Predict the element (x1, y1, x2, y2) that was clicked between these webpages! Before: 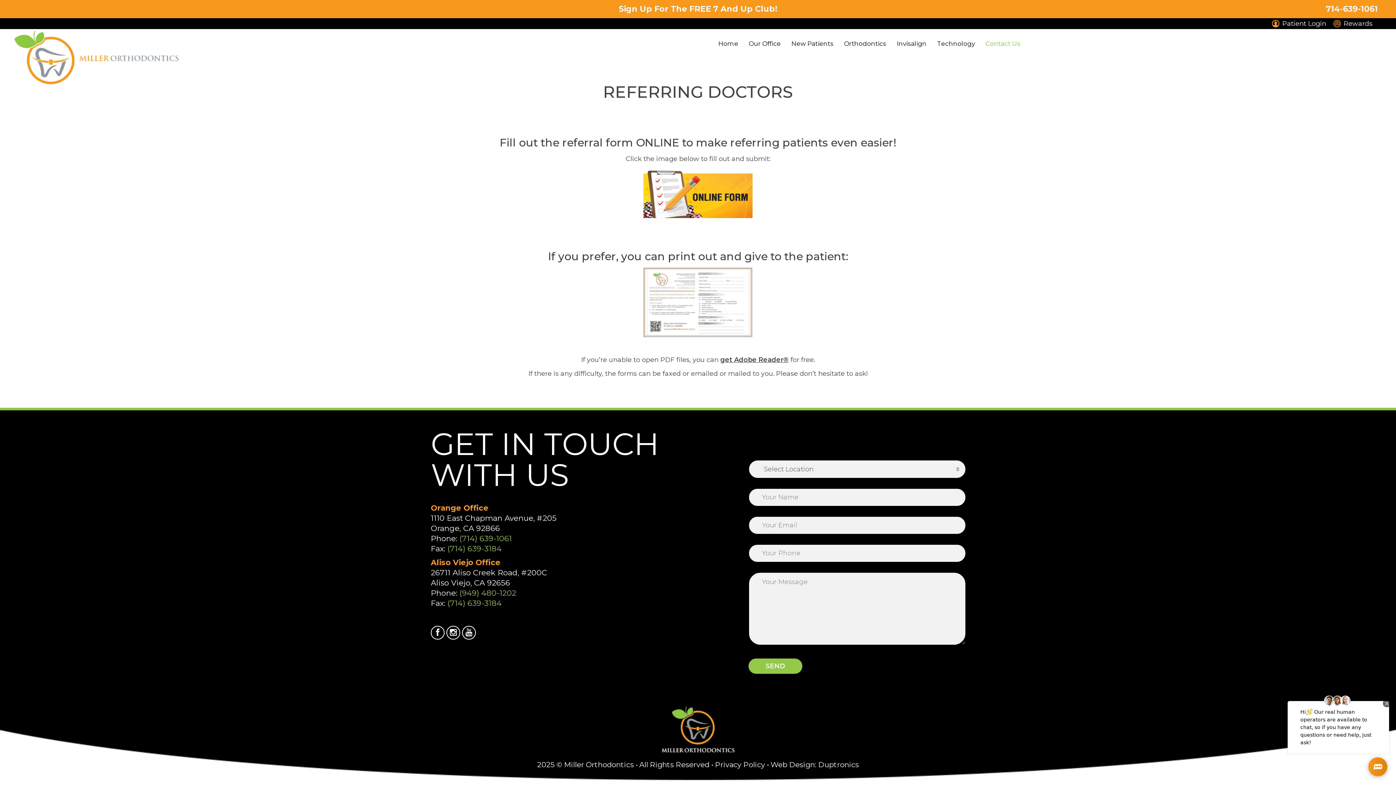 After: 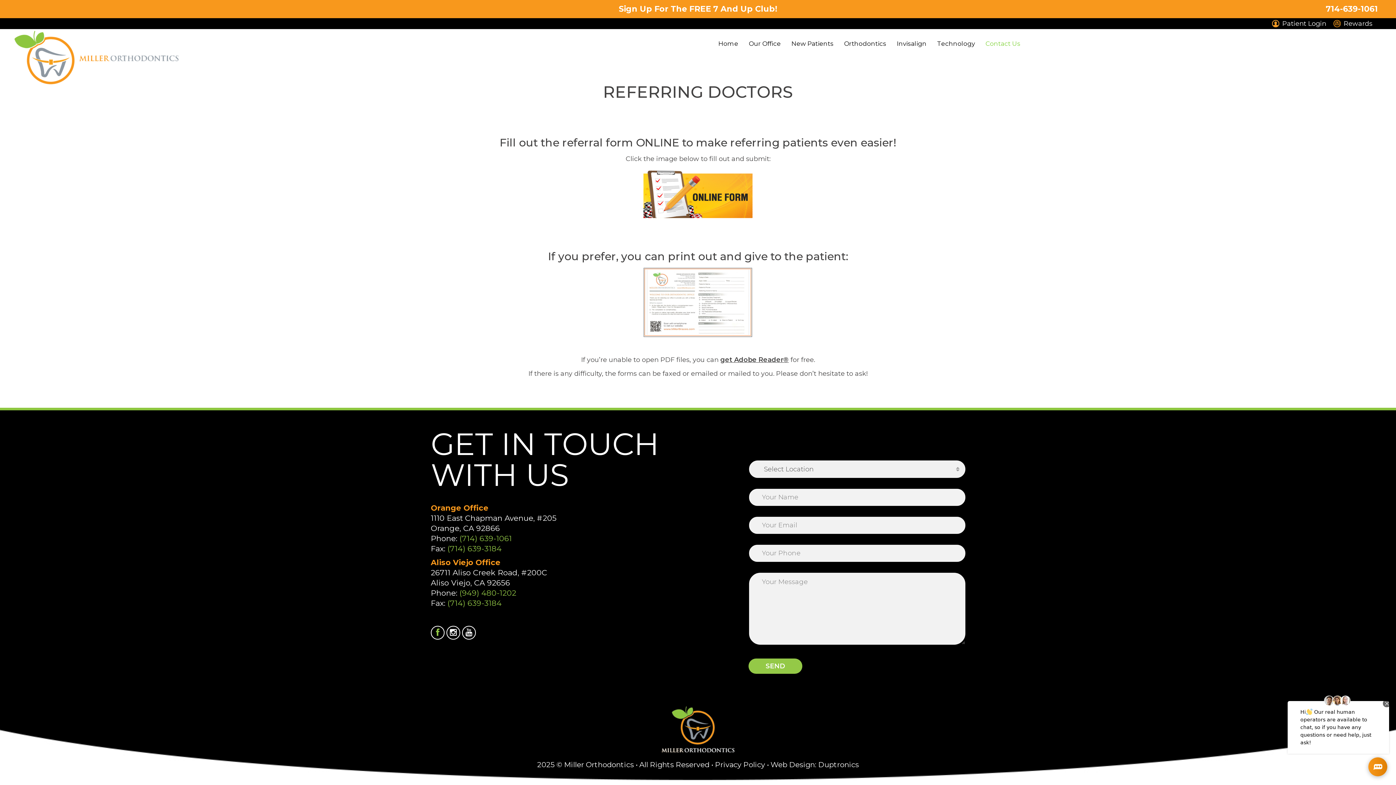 Action: bbox: (430, 626, 444, 640)